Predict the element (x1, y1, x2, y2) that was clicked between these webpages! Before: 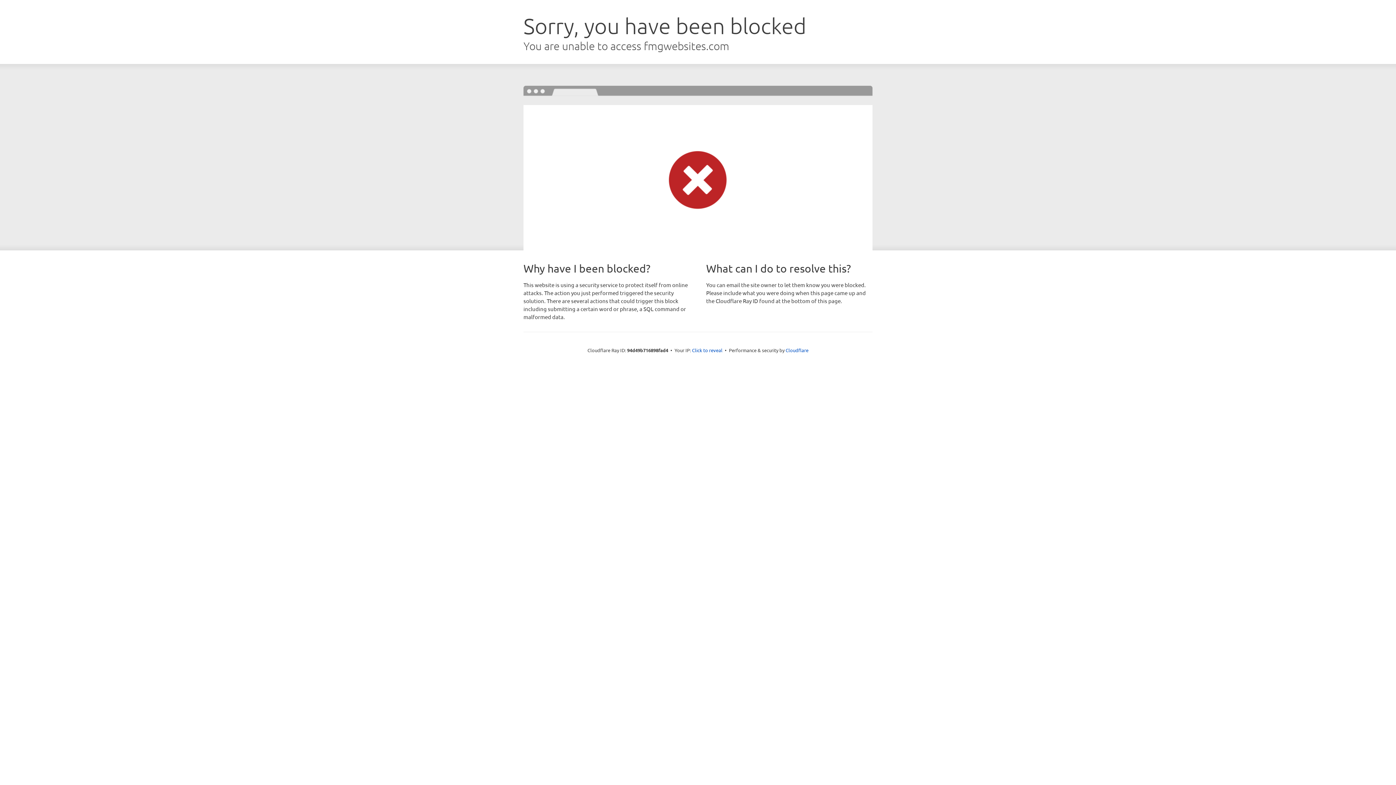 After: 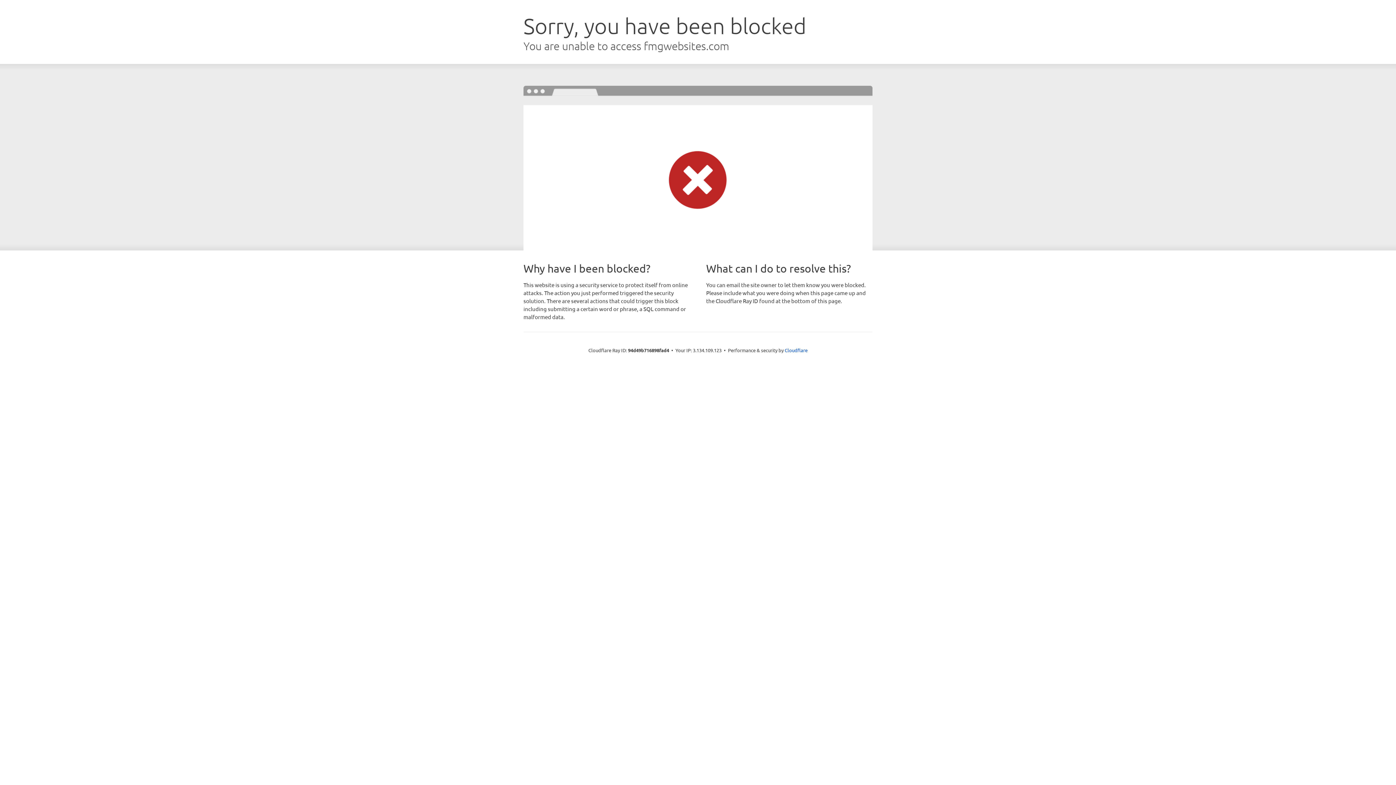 Action: label: Click to reveal bbox: (692, 346, 722, 353)